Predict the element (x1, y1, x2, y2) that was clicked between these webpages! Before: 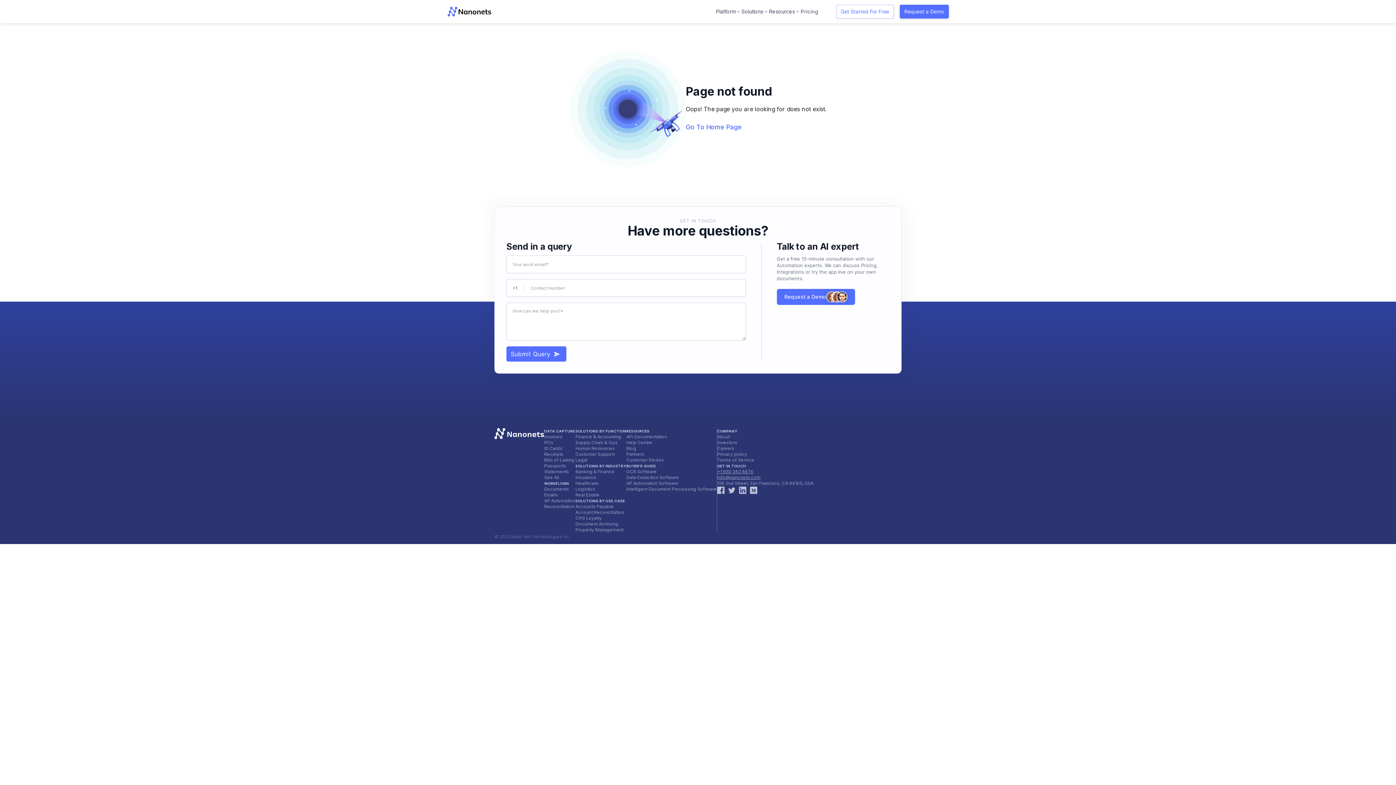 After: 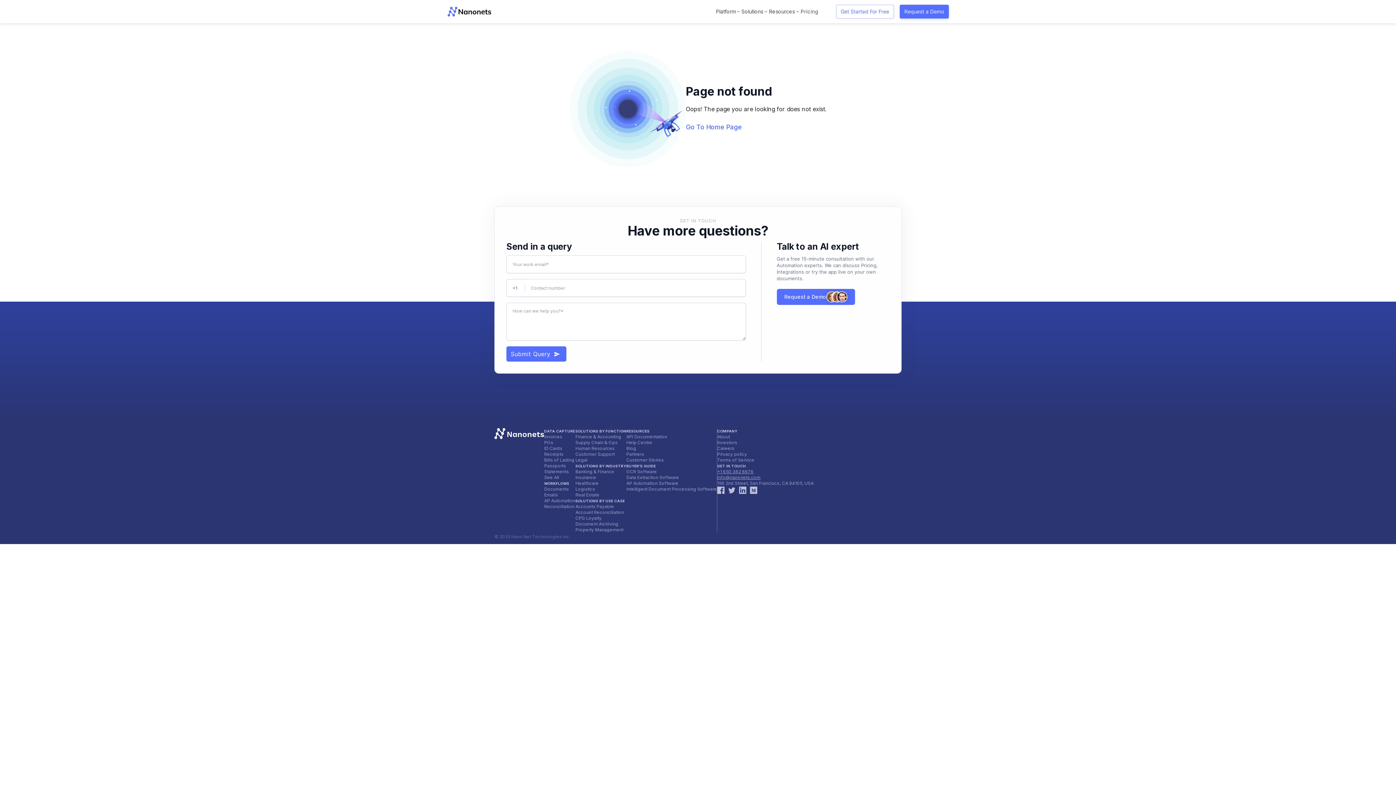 Action: bbox: (741, 0, 769, 23) label: Solutions